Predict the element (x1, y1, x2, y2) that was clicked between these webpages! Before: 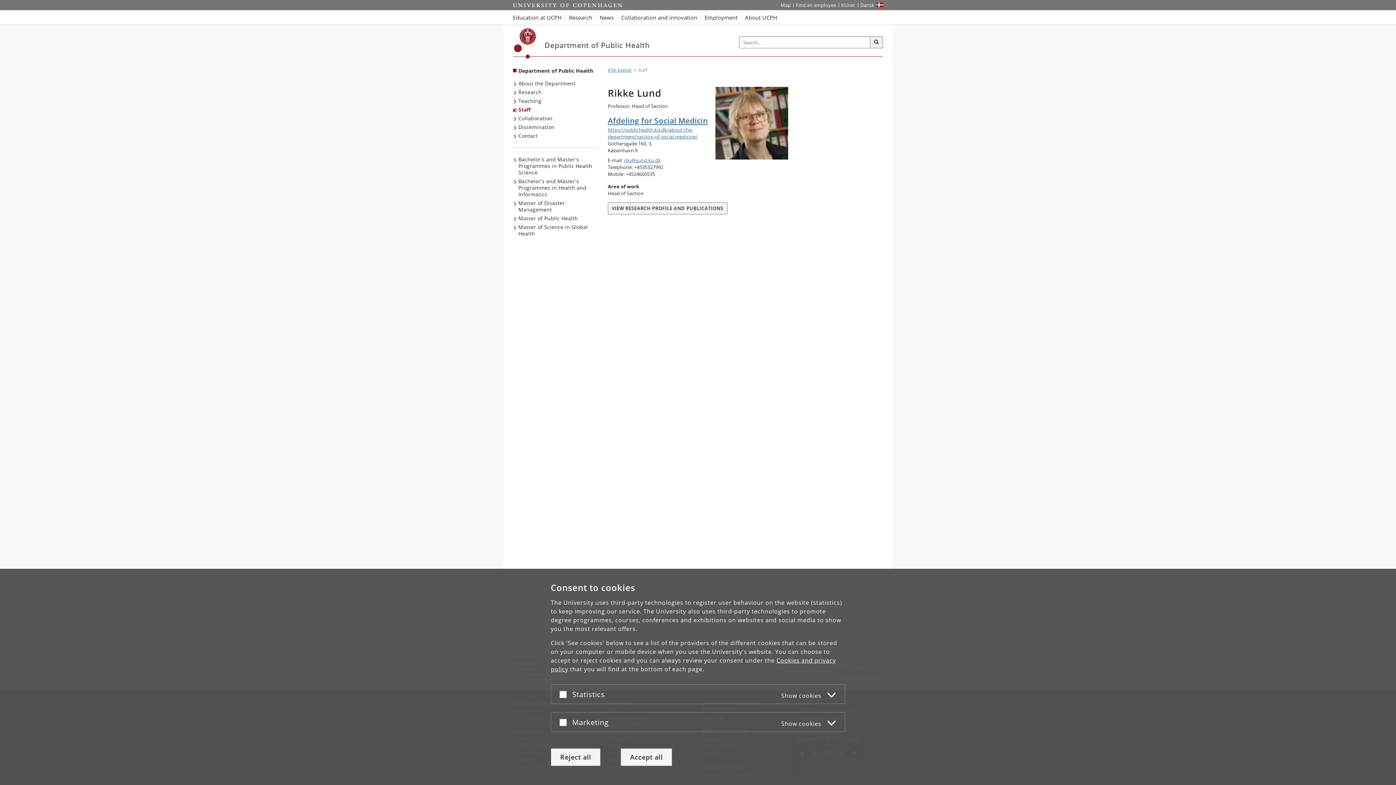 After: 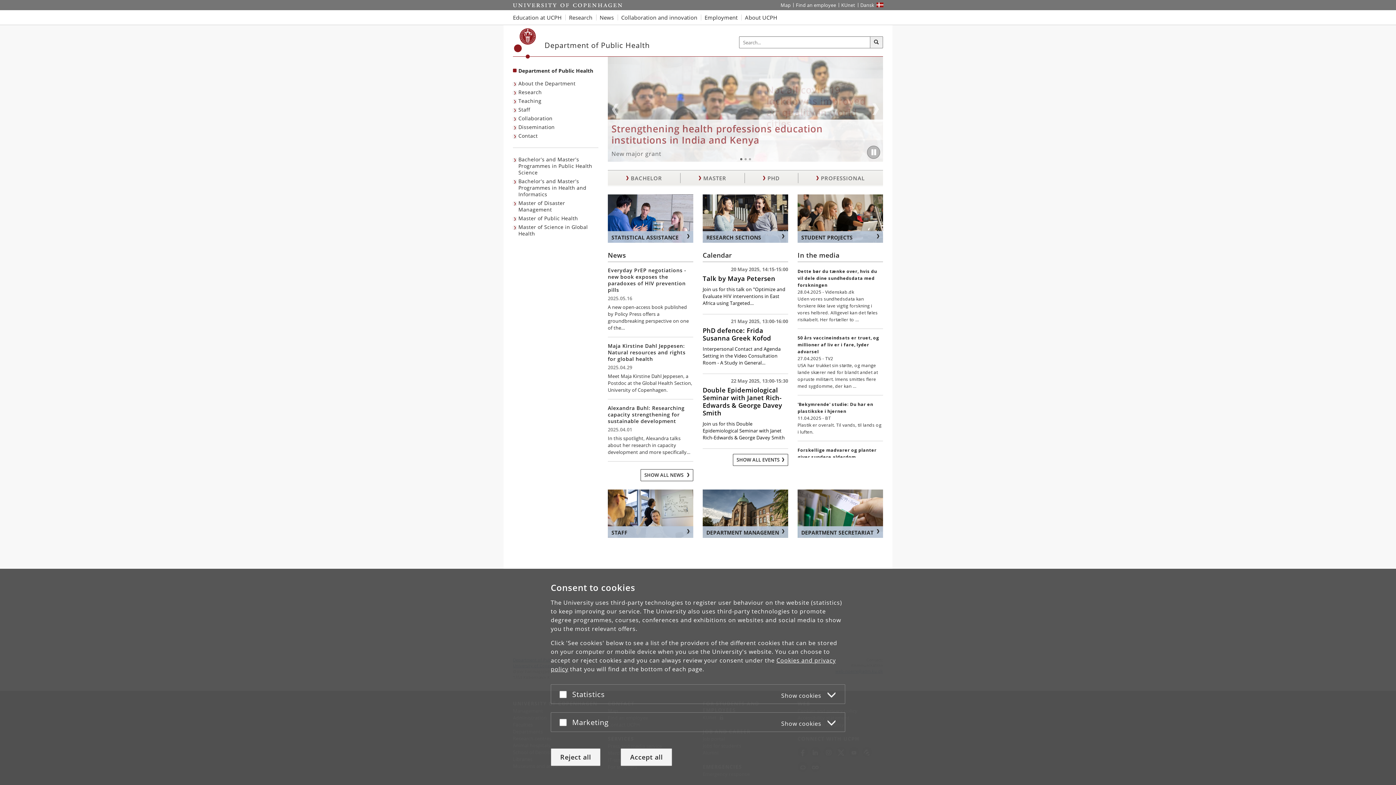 Action: bbox: (608, 67, 631, 72) label: Breadcrumb: IFSV English